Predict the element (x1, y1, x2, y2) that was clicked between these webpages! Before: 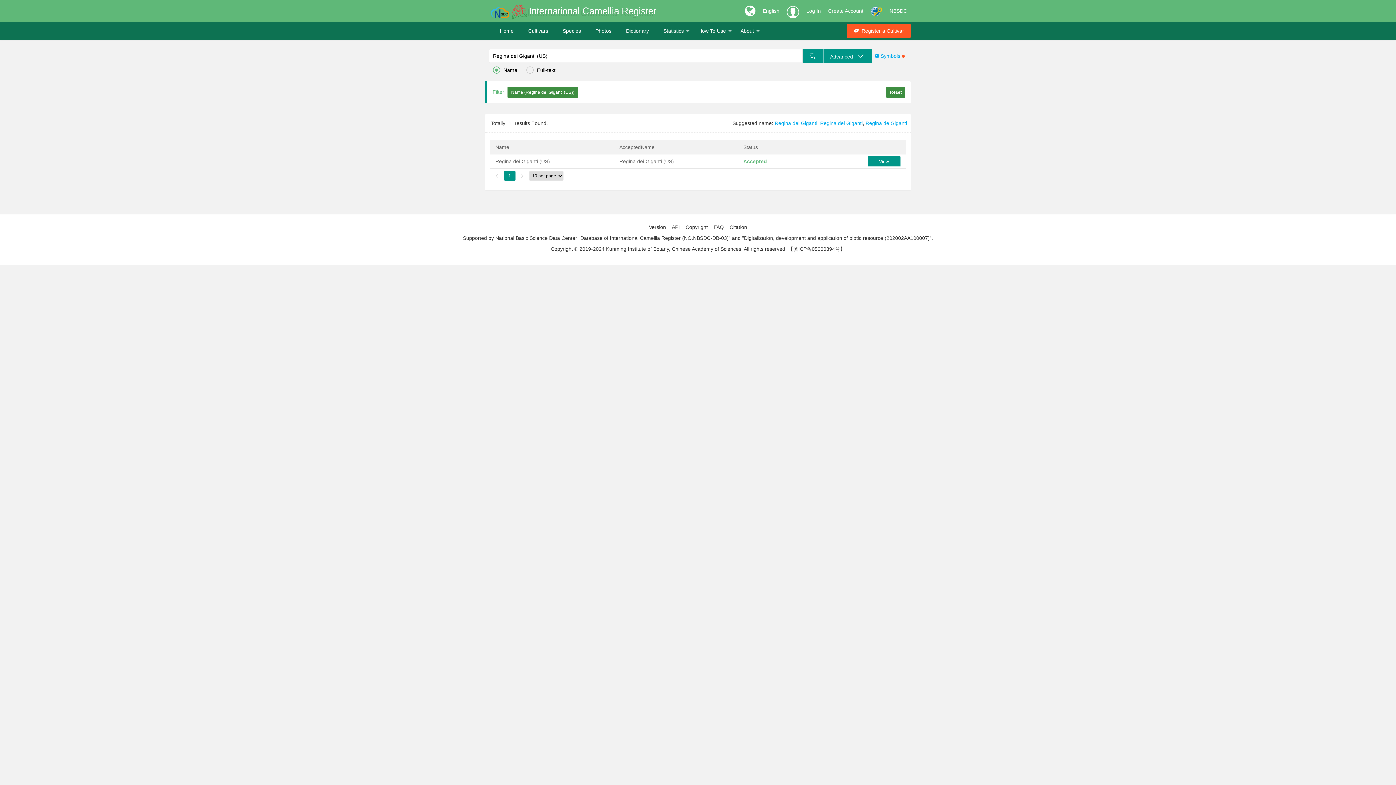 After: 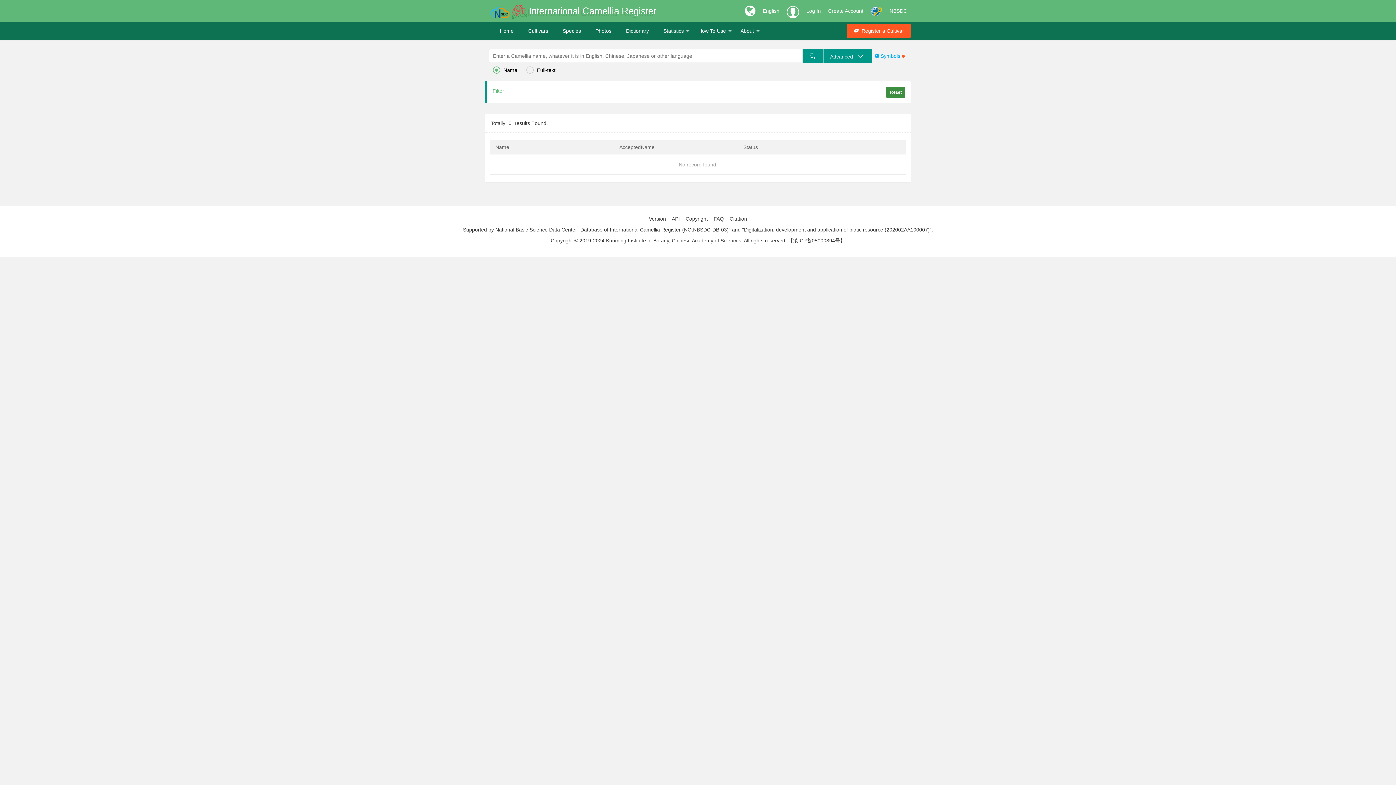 Action: label: Reset bbox: (886, 86, 905, 97)